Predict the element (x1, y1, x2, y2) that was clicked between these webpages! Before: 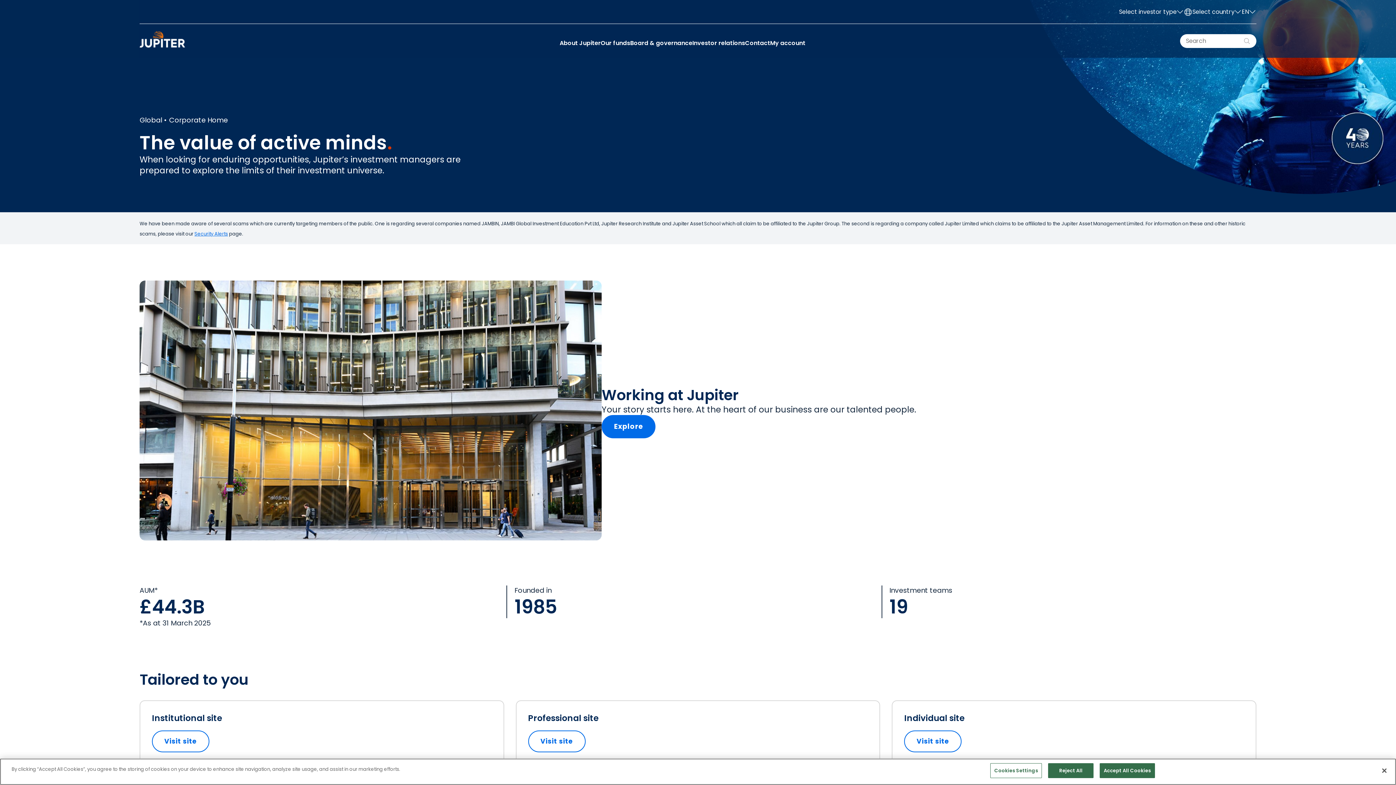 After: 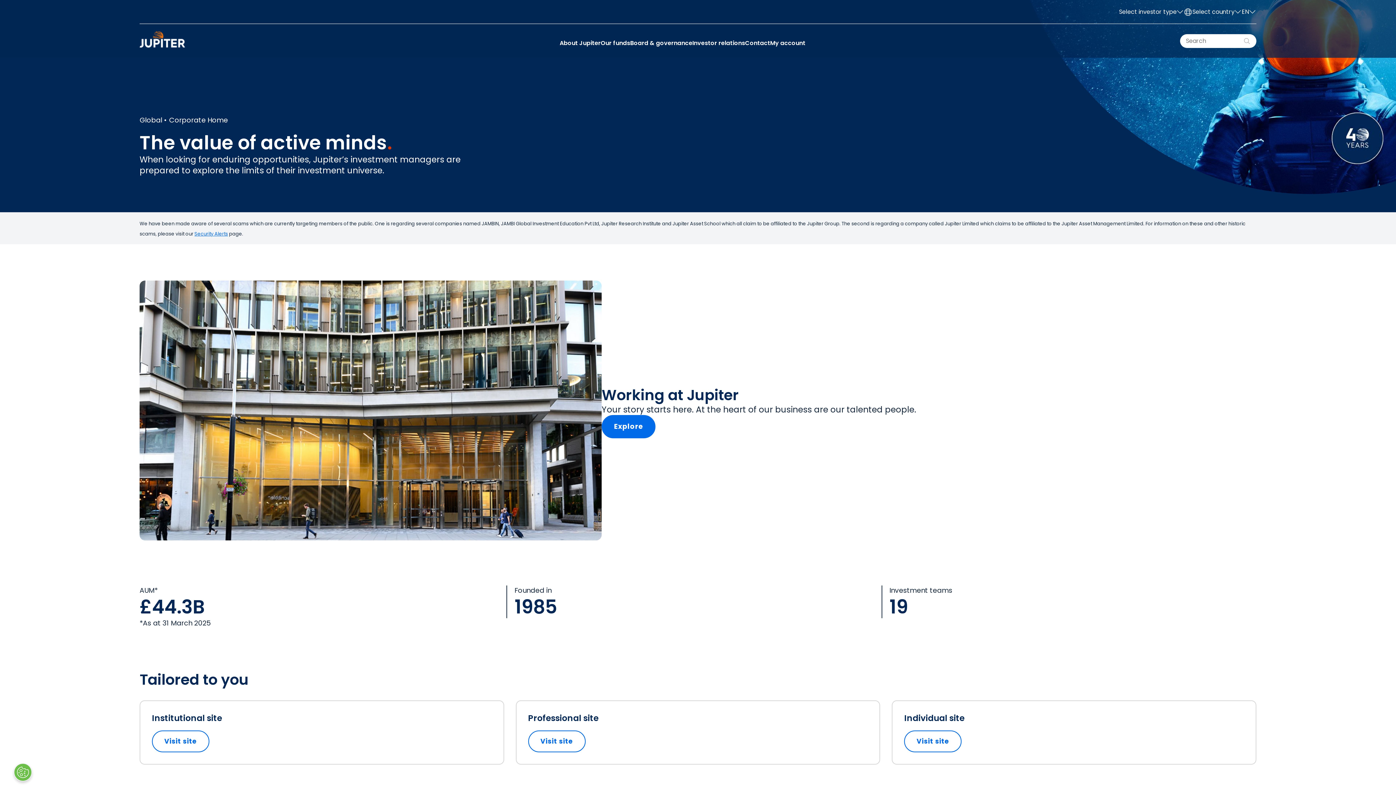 Action: label: Accept All Cookies bbox: (1100, 763, 1155, 778)